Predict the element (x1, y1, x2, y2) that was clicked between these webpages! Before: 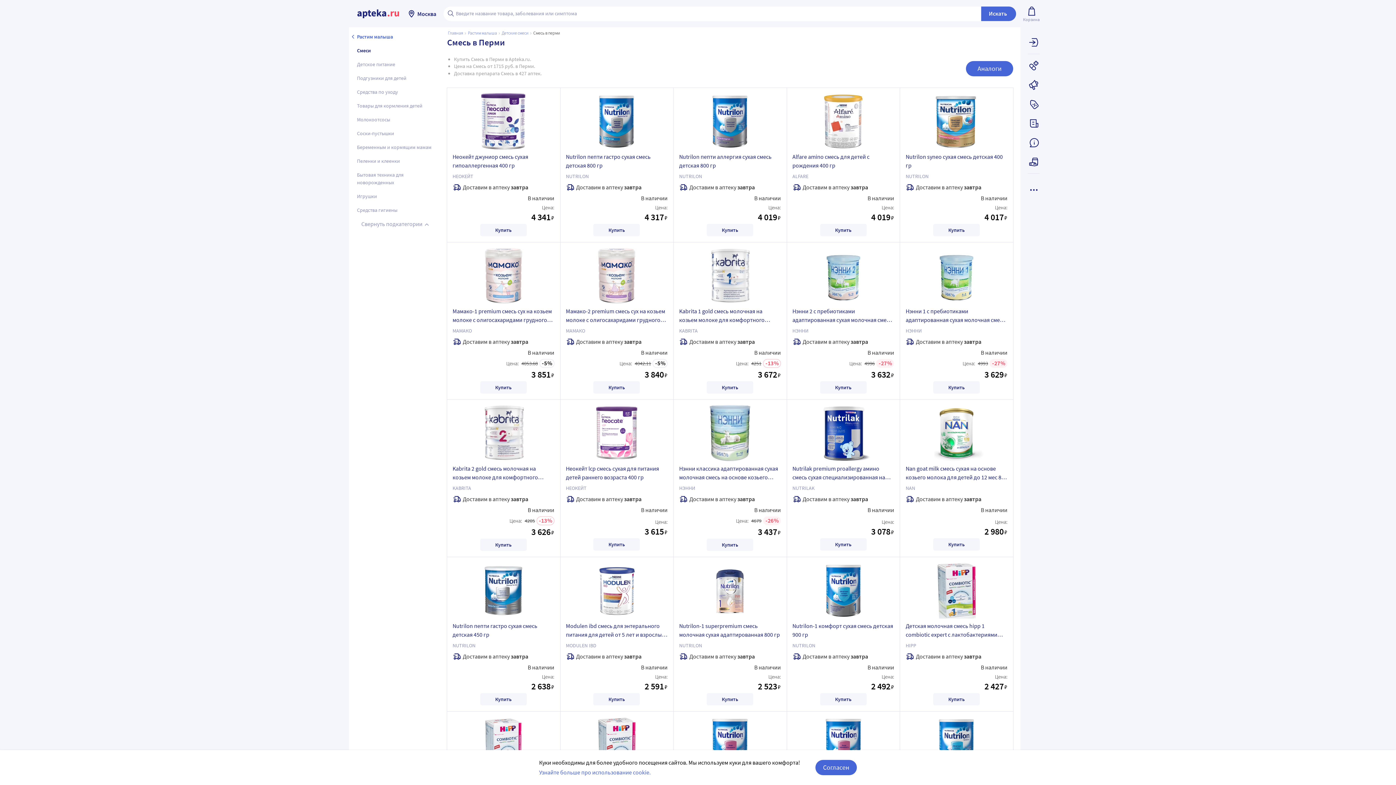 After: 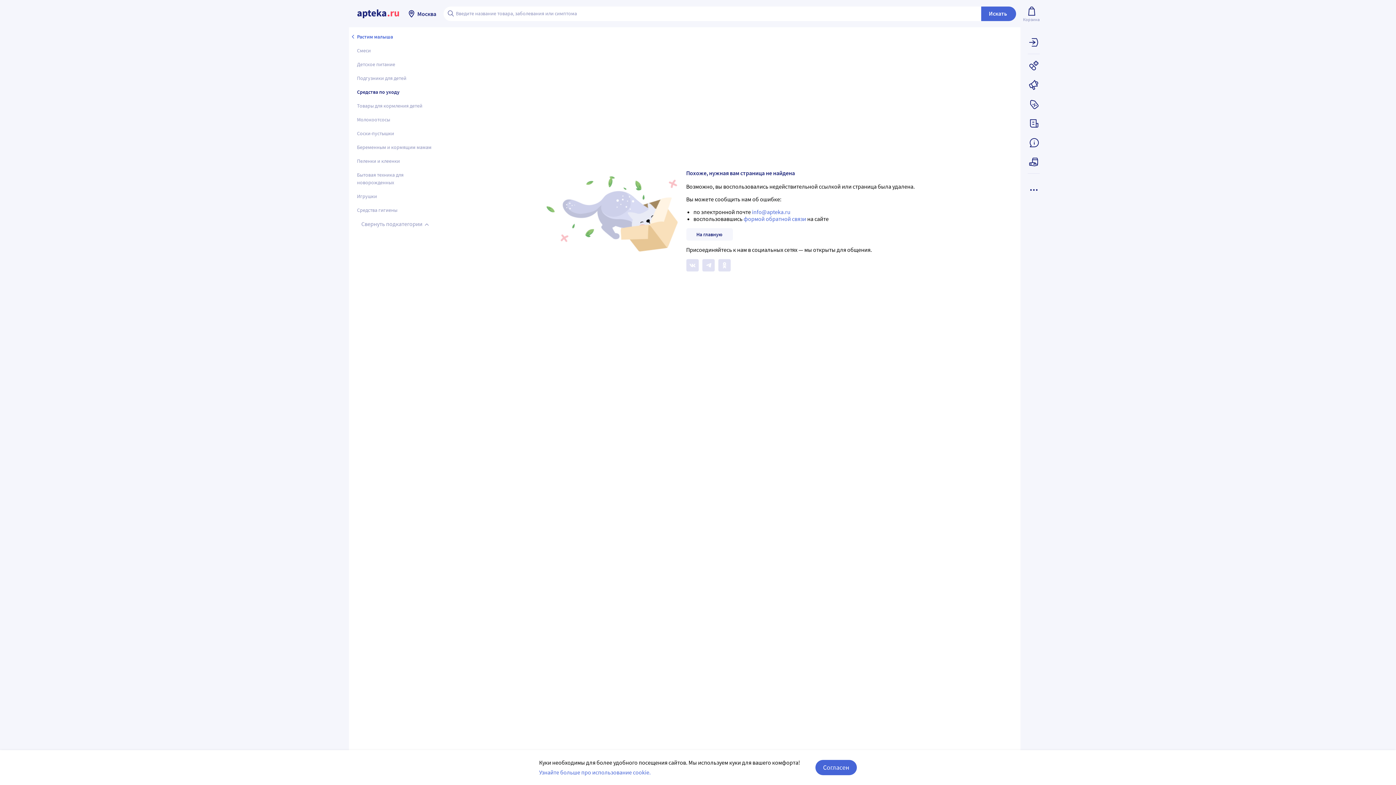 Action: bbox: (352, 85, 440, 98) label: Средства по уходу